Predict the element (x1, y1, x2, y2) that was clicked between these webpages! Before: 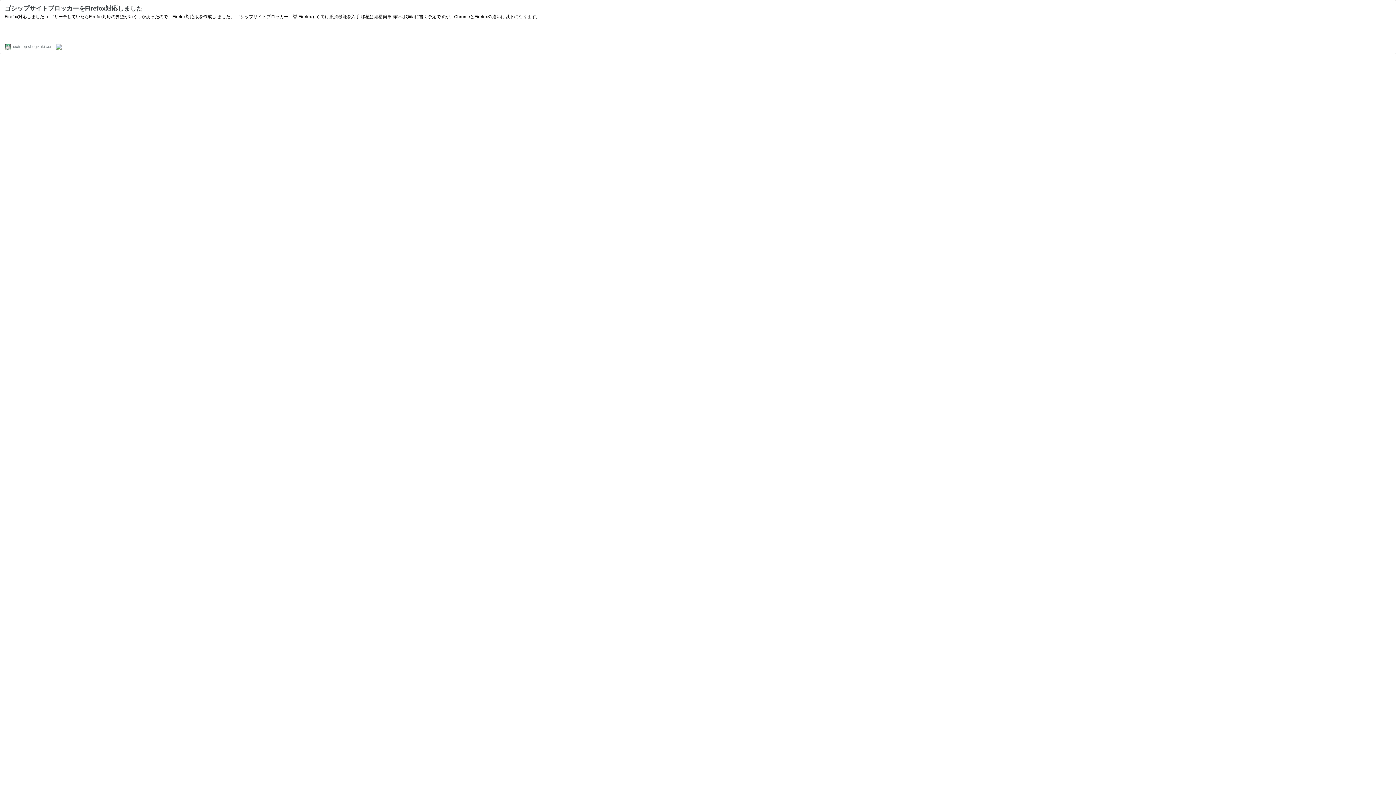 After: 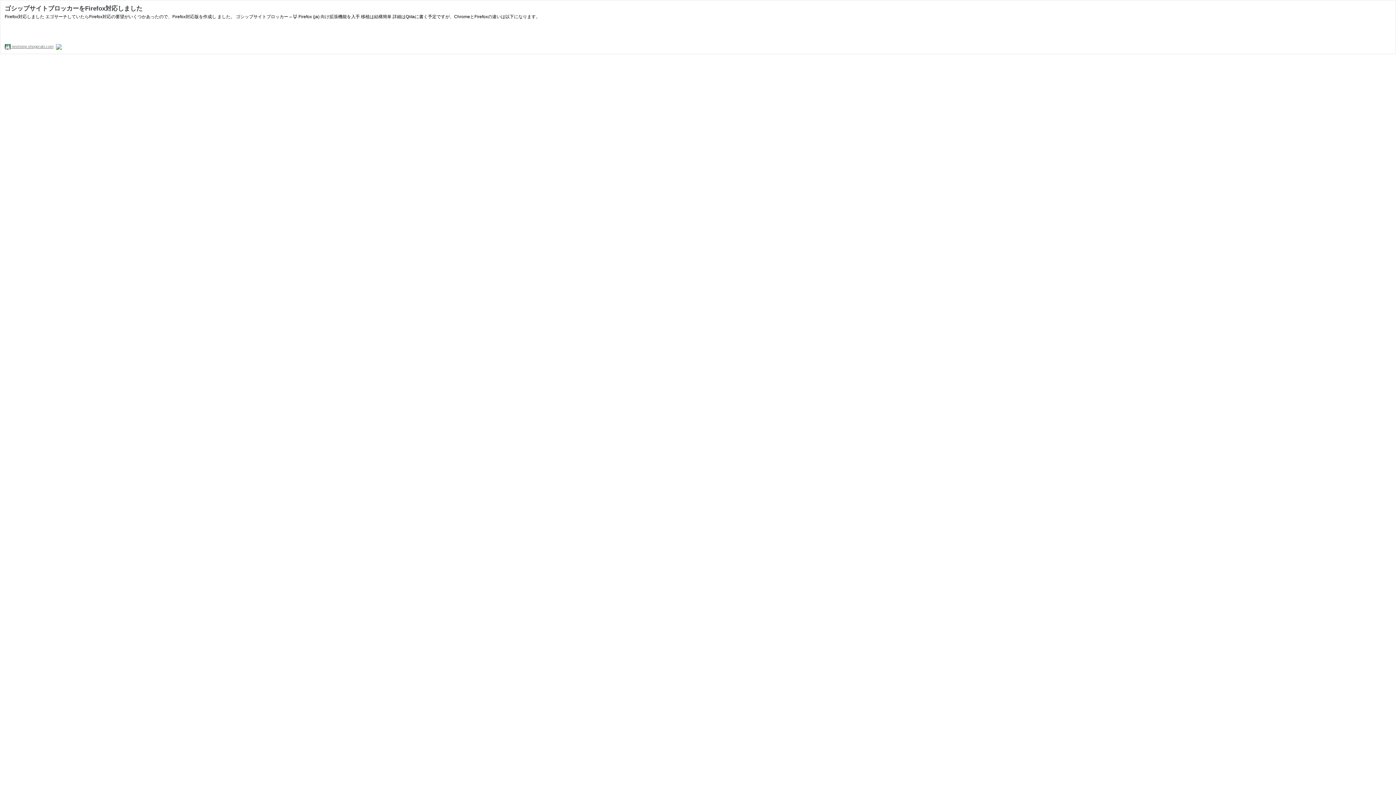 Action: label:  nextstep.shogizuki.com bbox: (4, 44, 53, 48)